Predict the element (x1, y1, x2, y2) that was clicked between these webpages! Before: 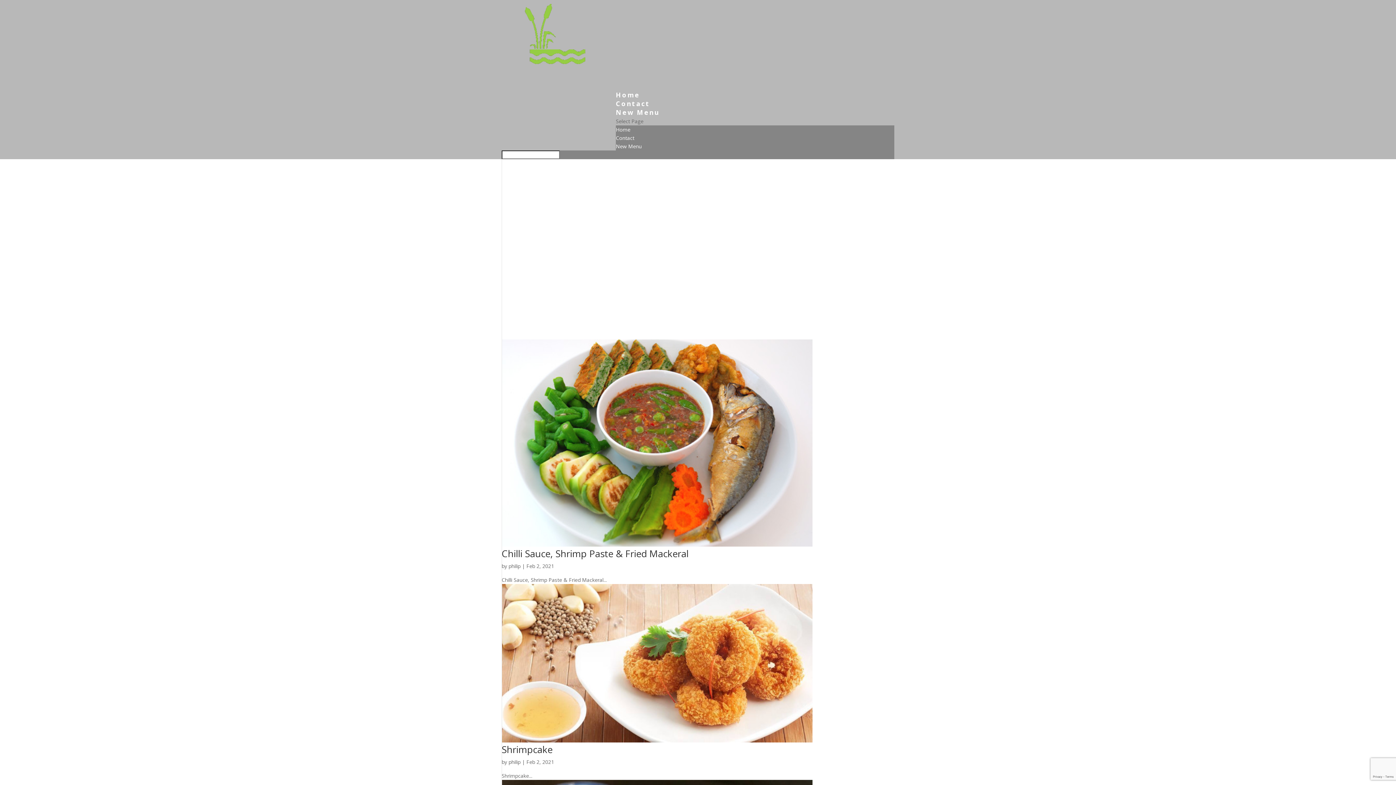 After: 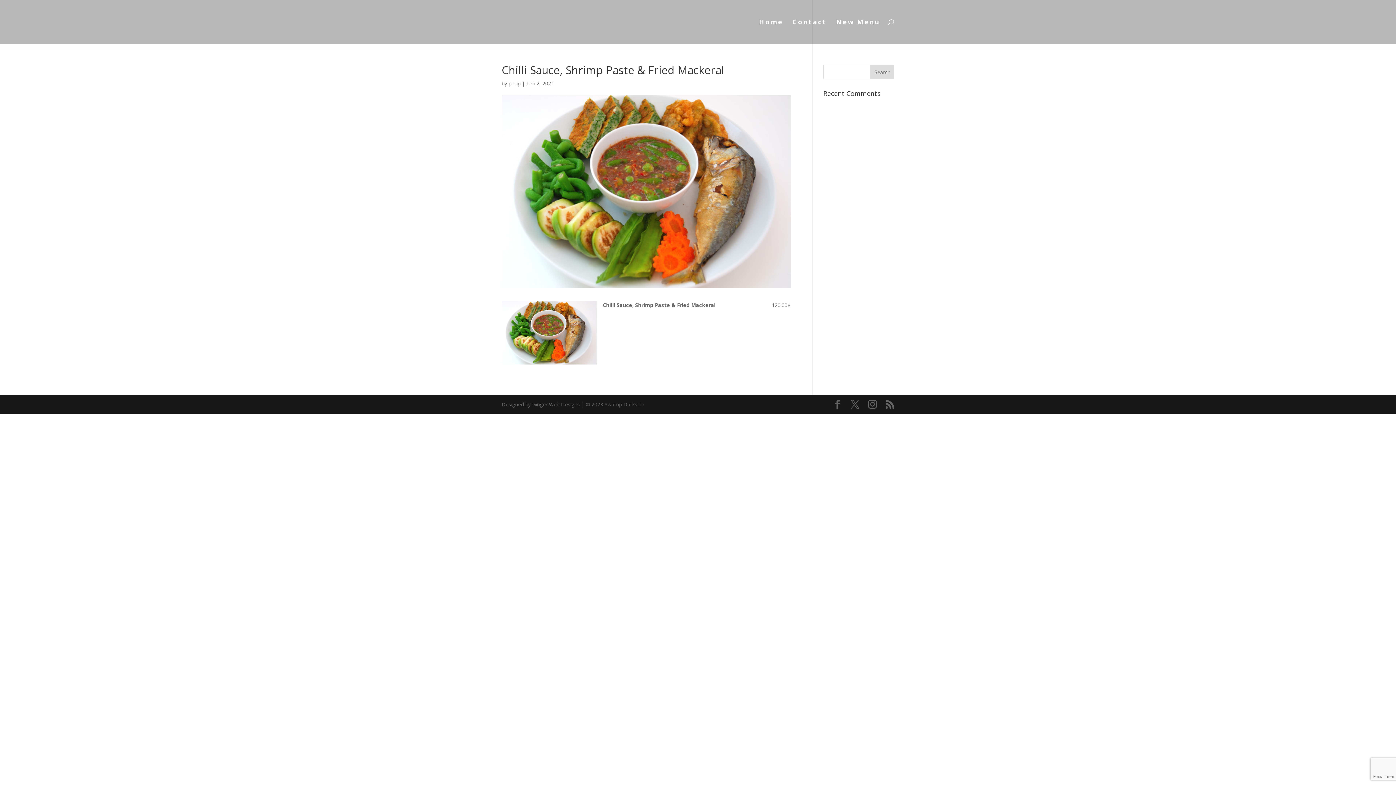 Action: bbox: (501, 541, 812, 548)